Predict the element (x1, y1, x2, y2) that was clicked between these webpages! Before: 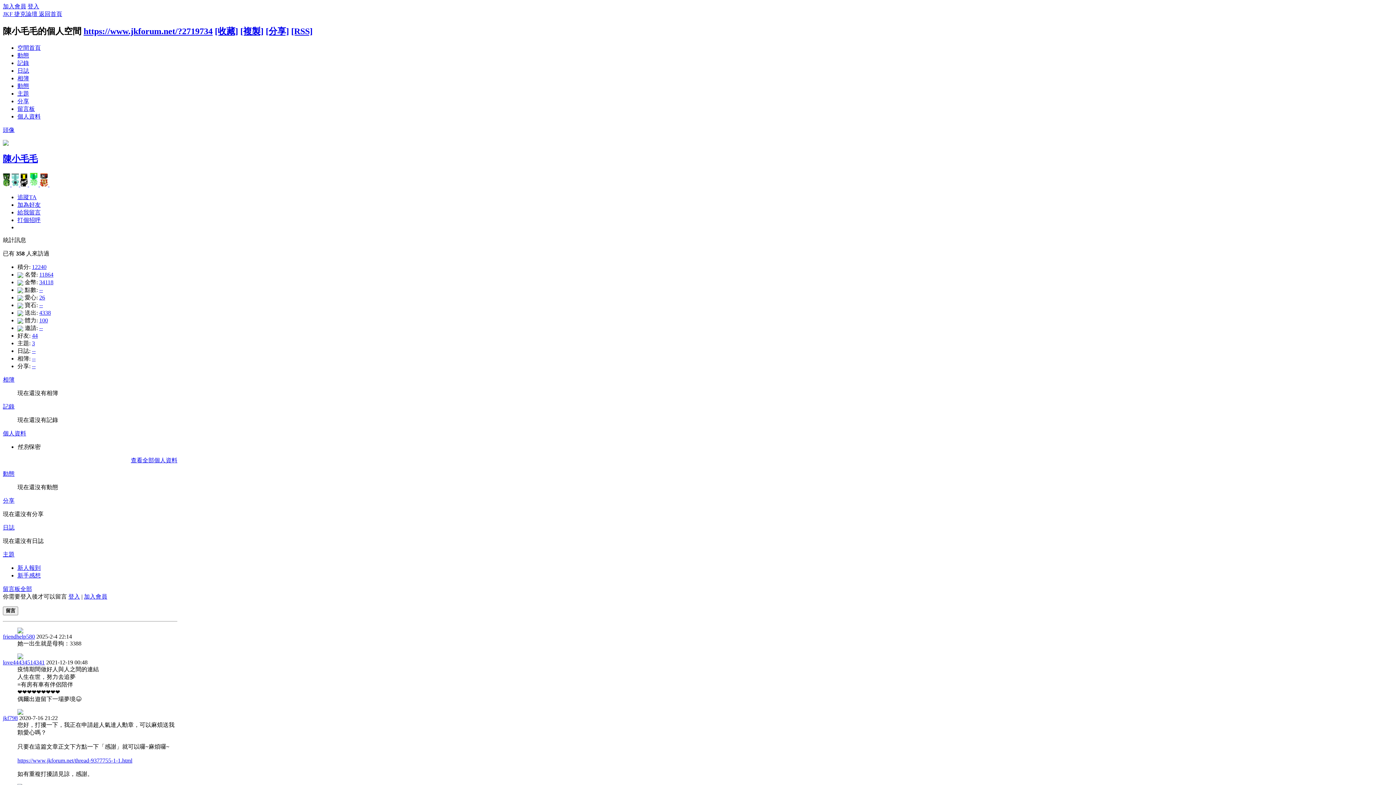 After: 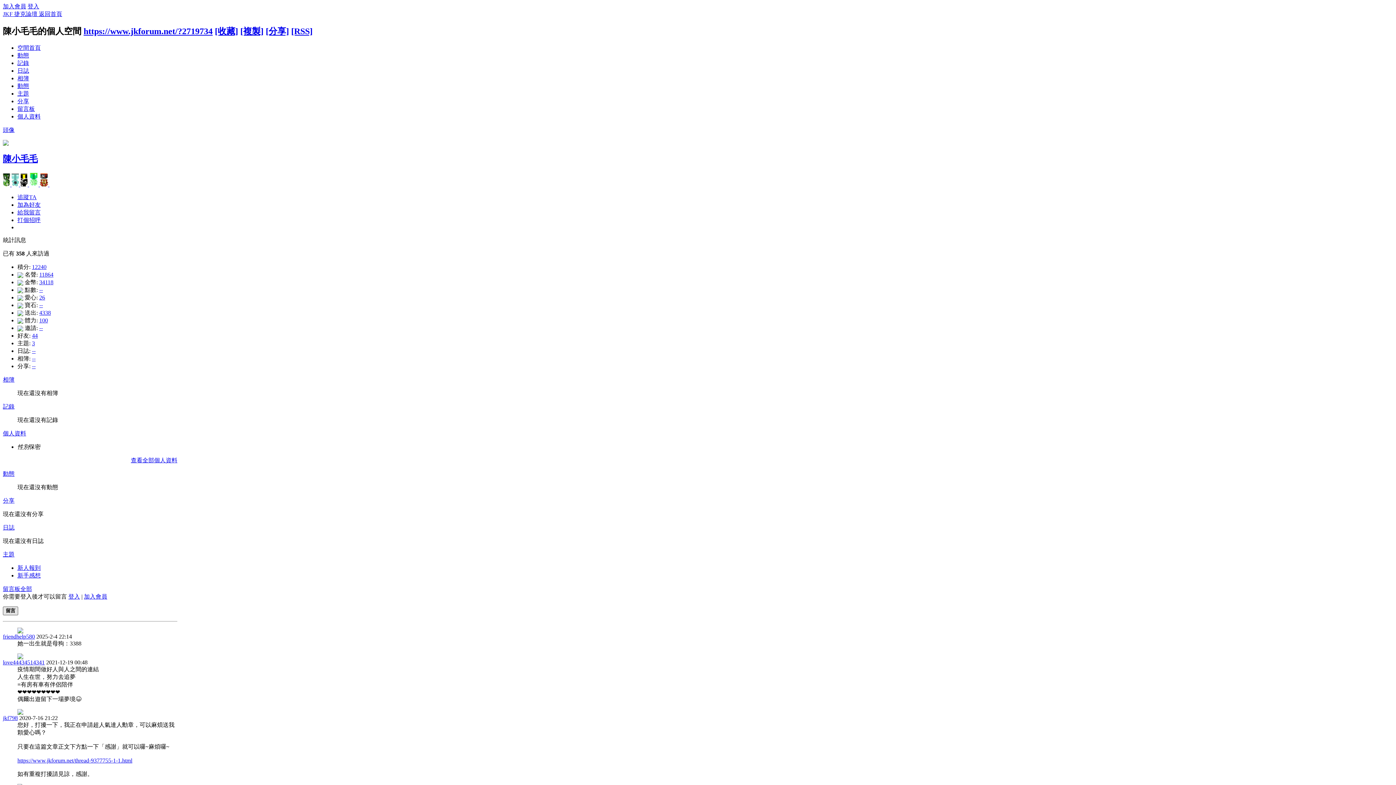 Action: label: 留言 bbox: (2, 606, 18, 615)